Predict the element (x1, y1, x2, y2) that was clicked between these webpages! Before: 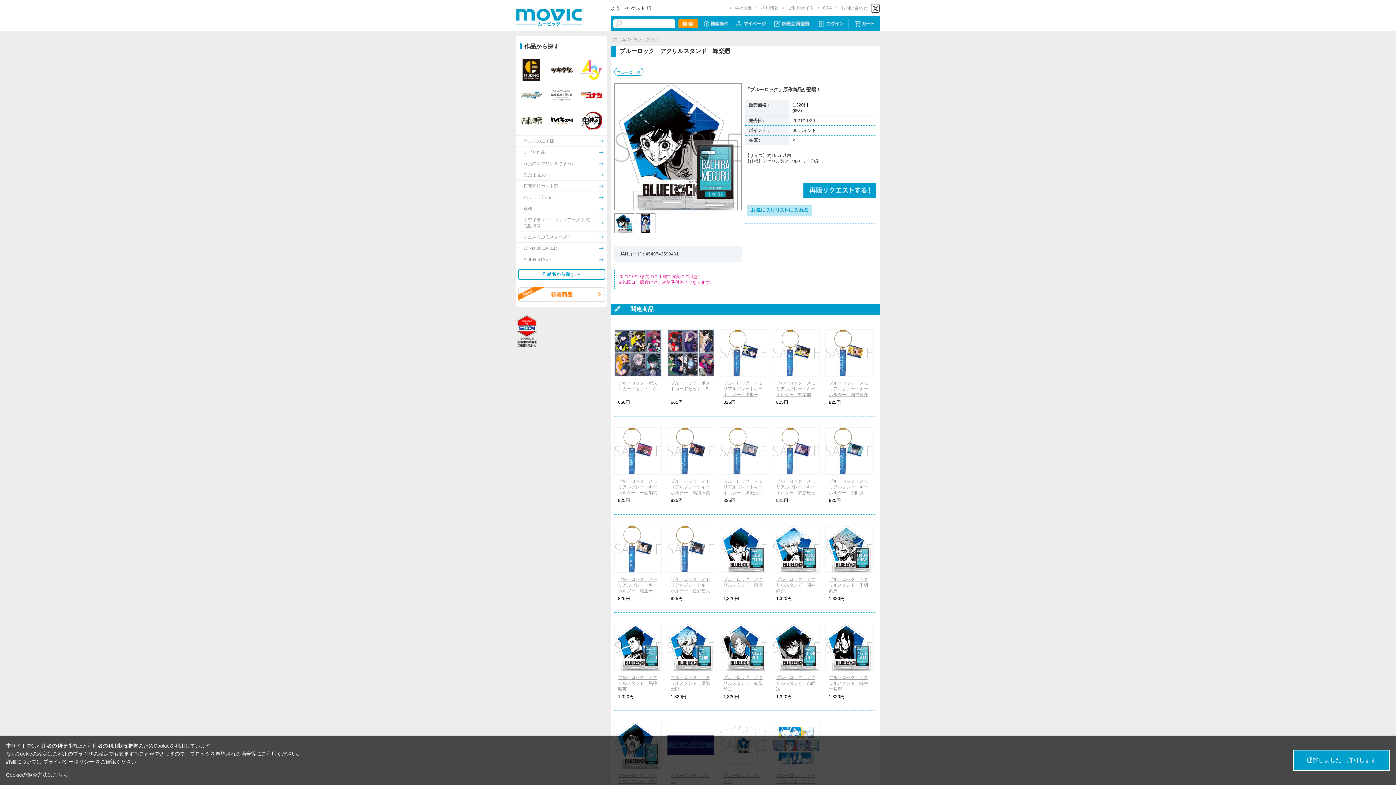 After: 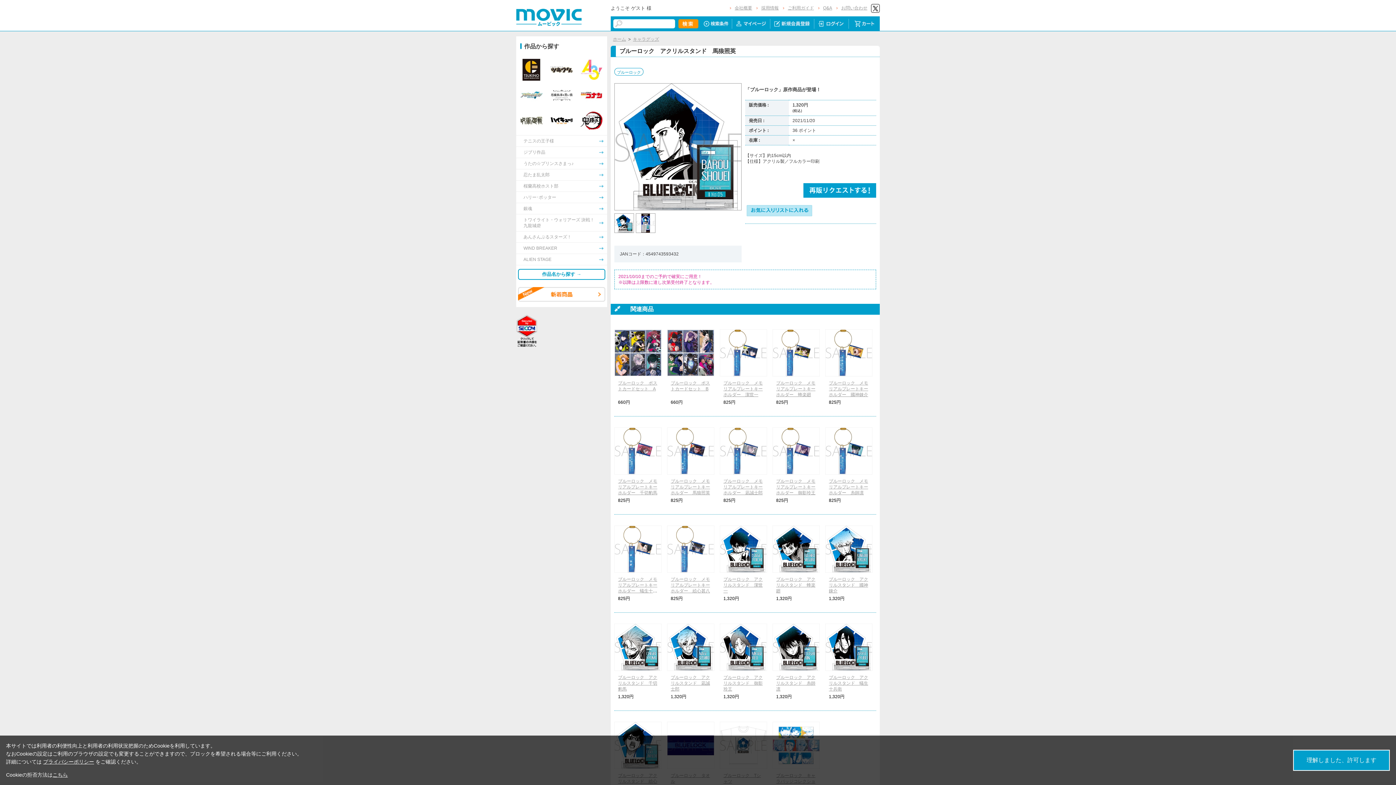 Action: bbox: (614, 624, 661, 670)